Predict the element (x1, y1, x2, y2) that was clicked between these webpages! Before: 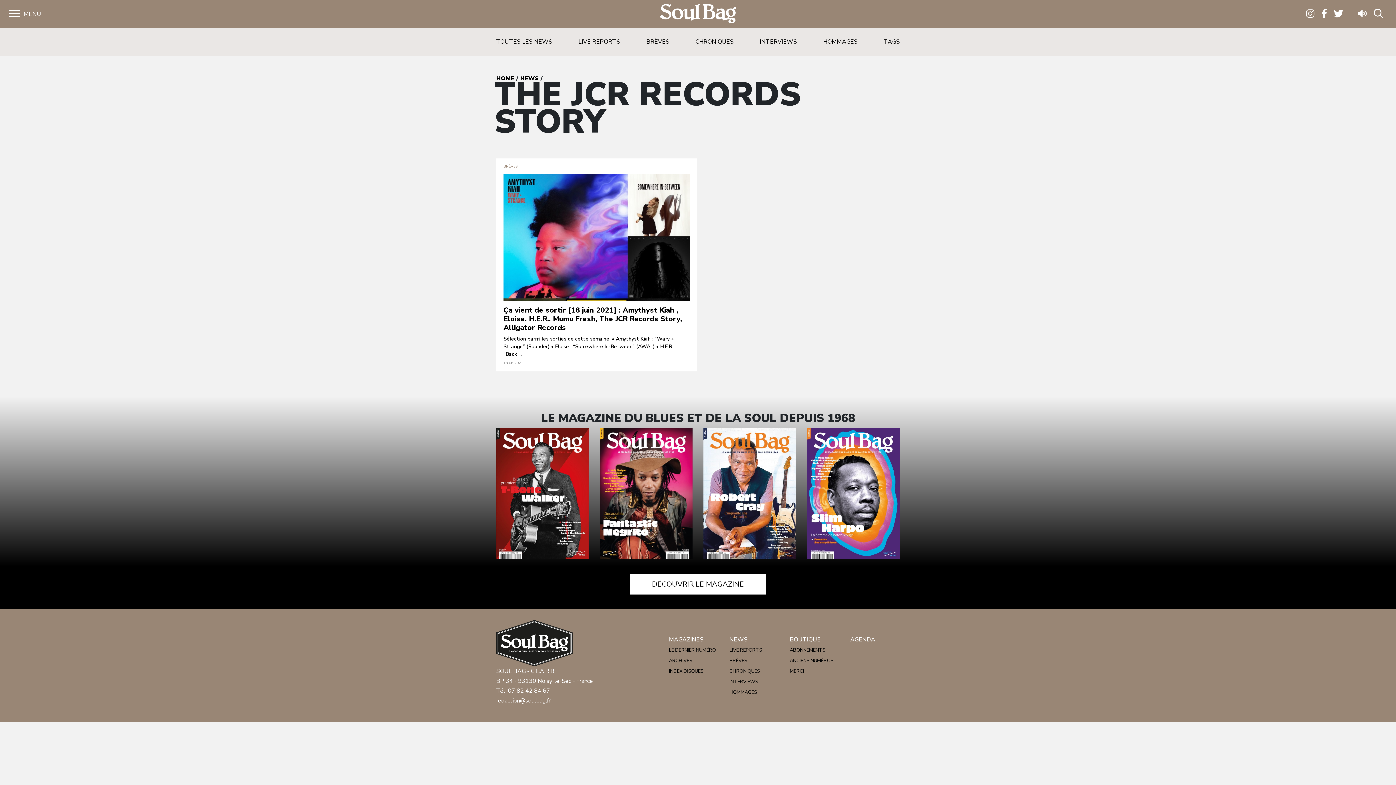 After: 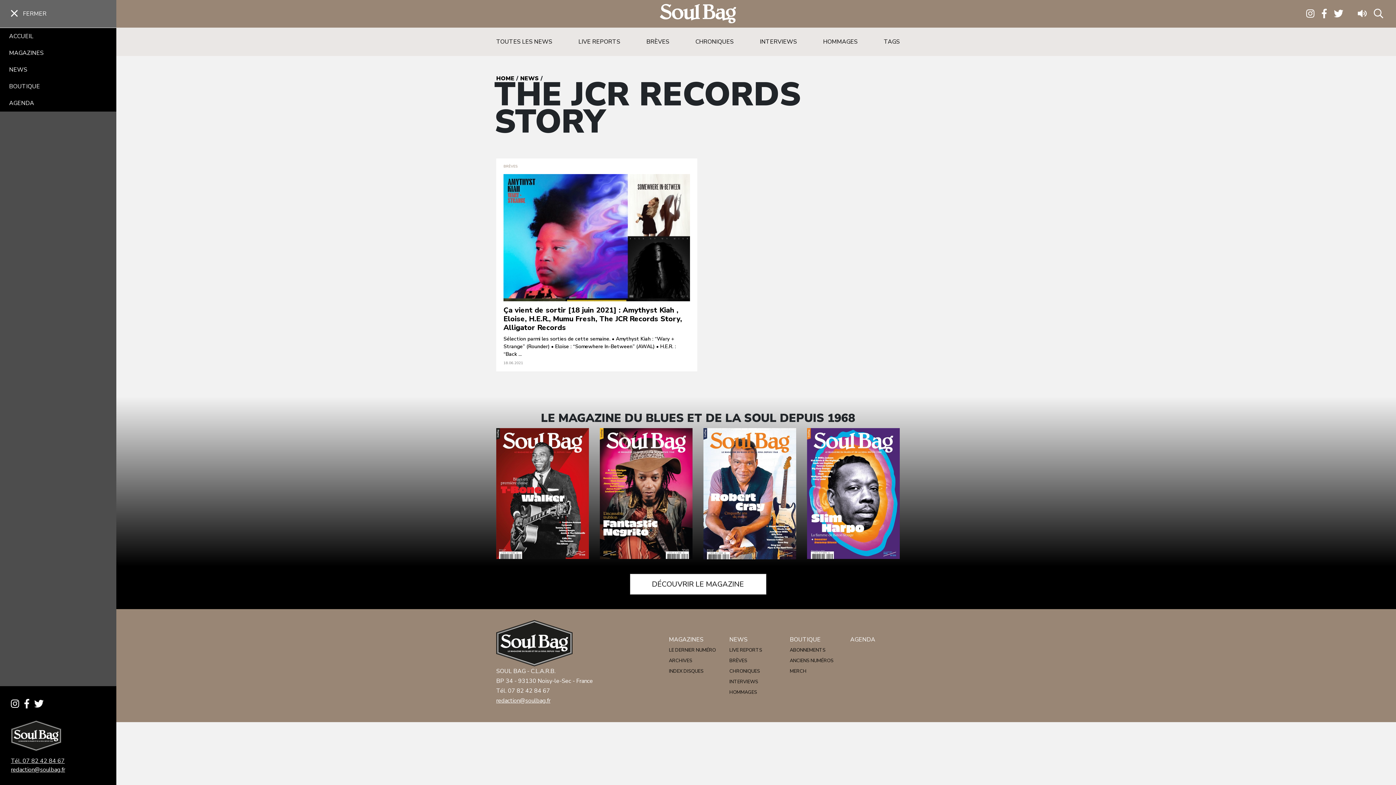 Action: label: MENU bbox: (9, 9, 43, 18)